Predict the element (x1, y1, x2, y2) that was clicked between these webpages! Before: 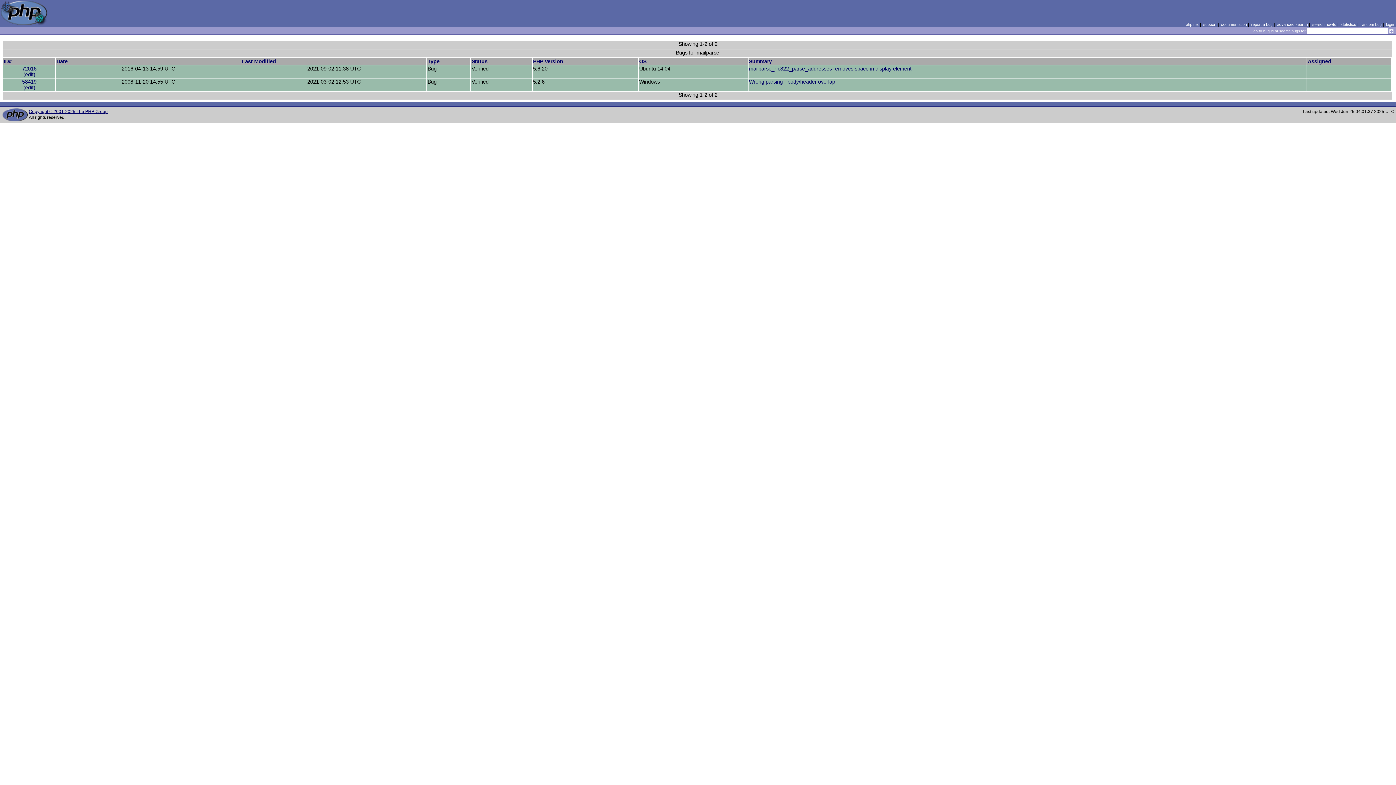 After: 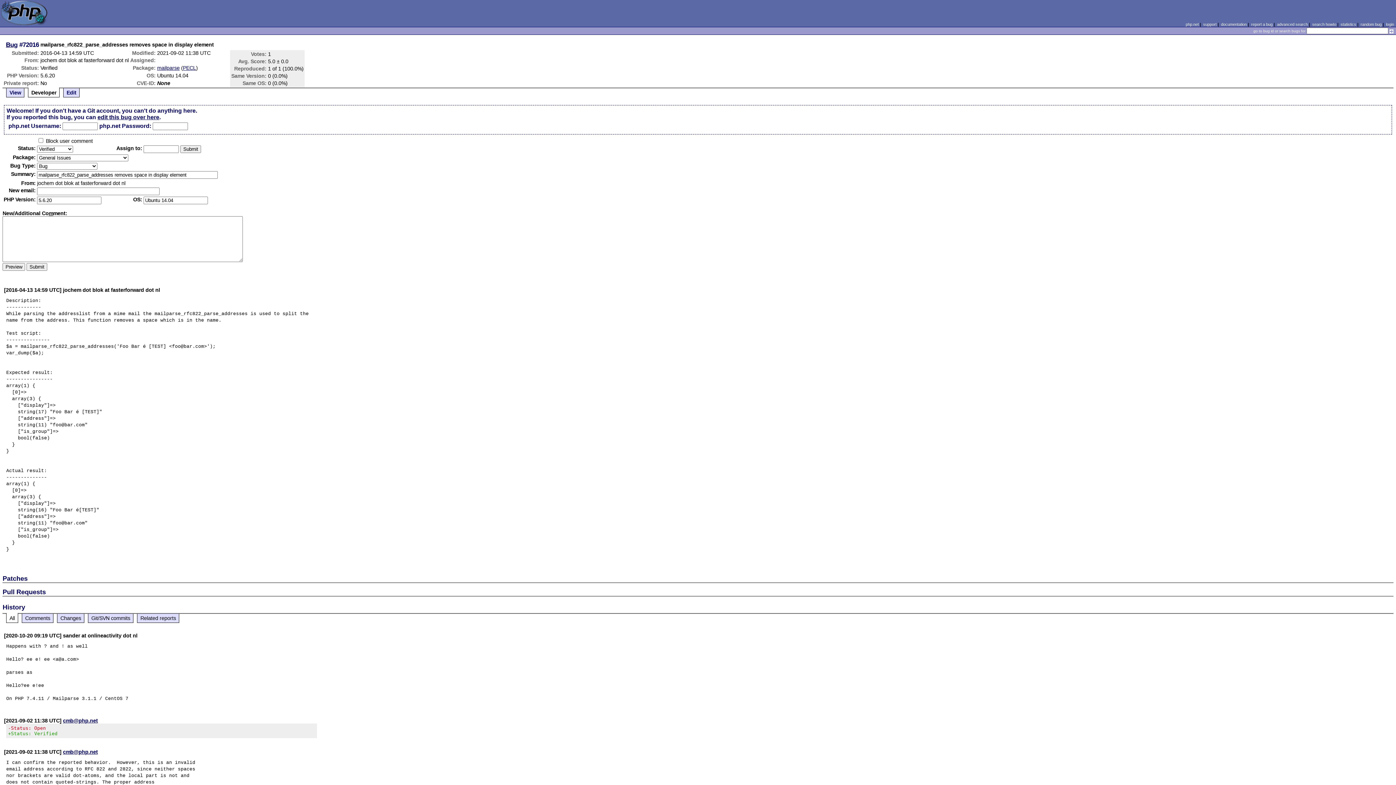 Action: bbox: (23, 71, 35, 77) label: (edit)